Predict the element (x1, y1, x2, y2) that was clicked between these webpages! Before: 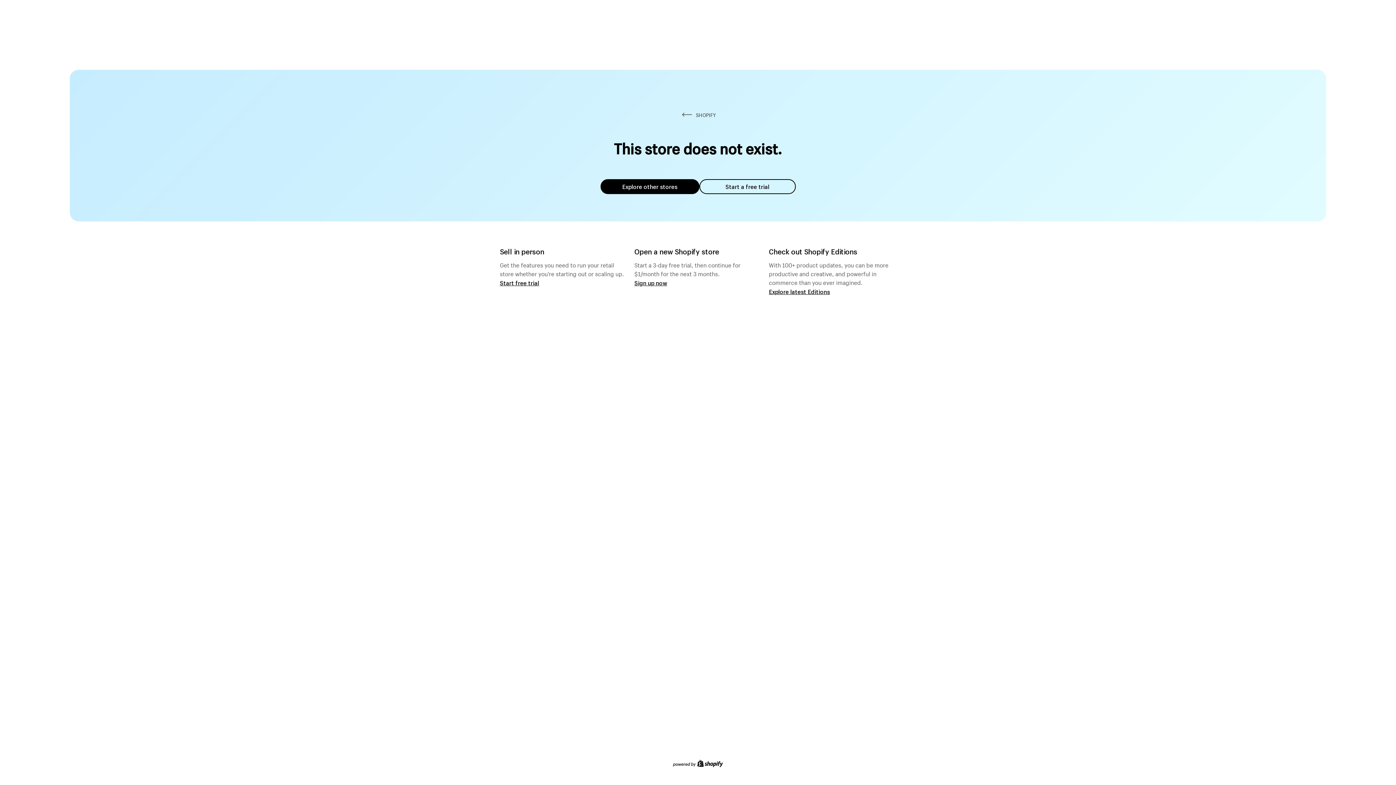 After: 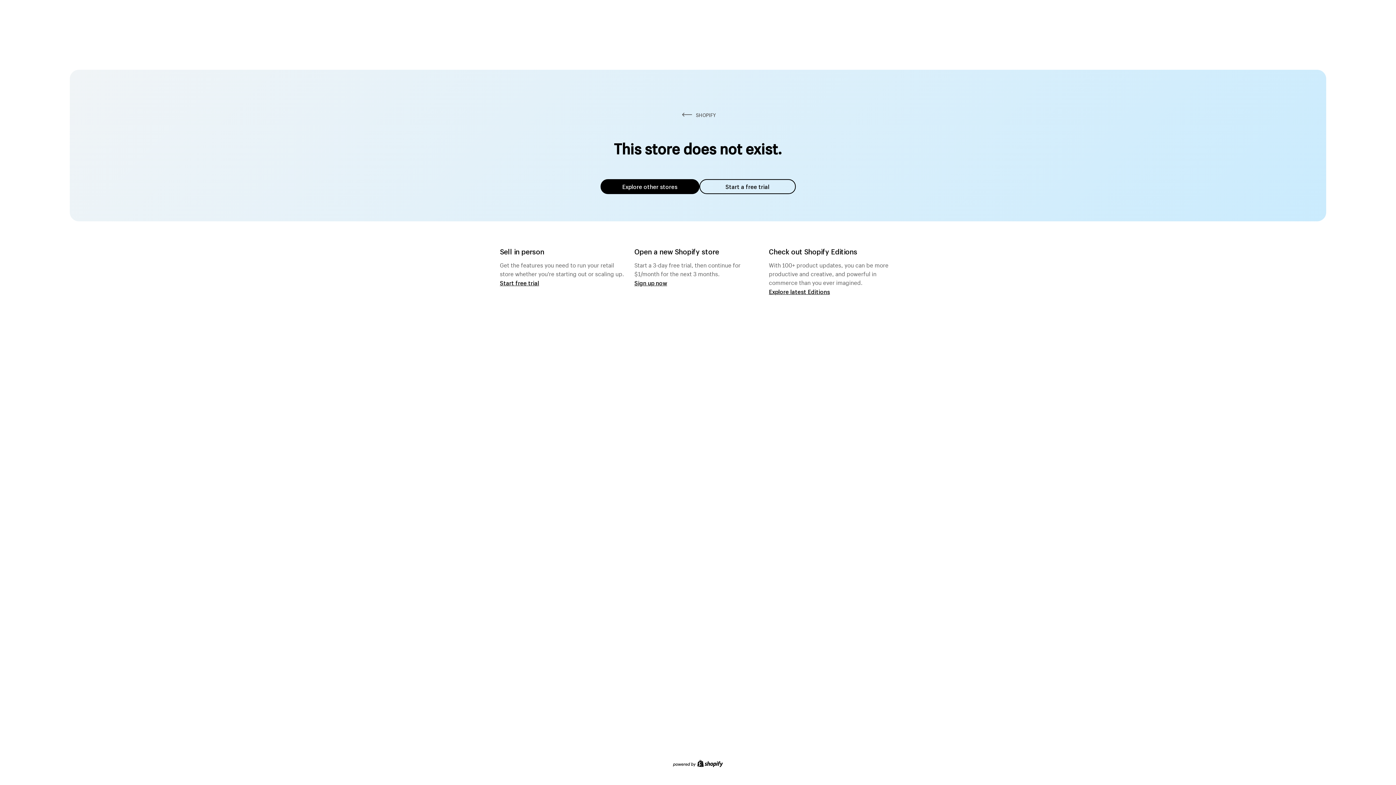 Action: label: Explore other stores bbox: (600, 179, 699, 194)